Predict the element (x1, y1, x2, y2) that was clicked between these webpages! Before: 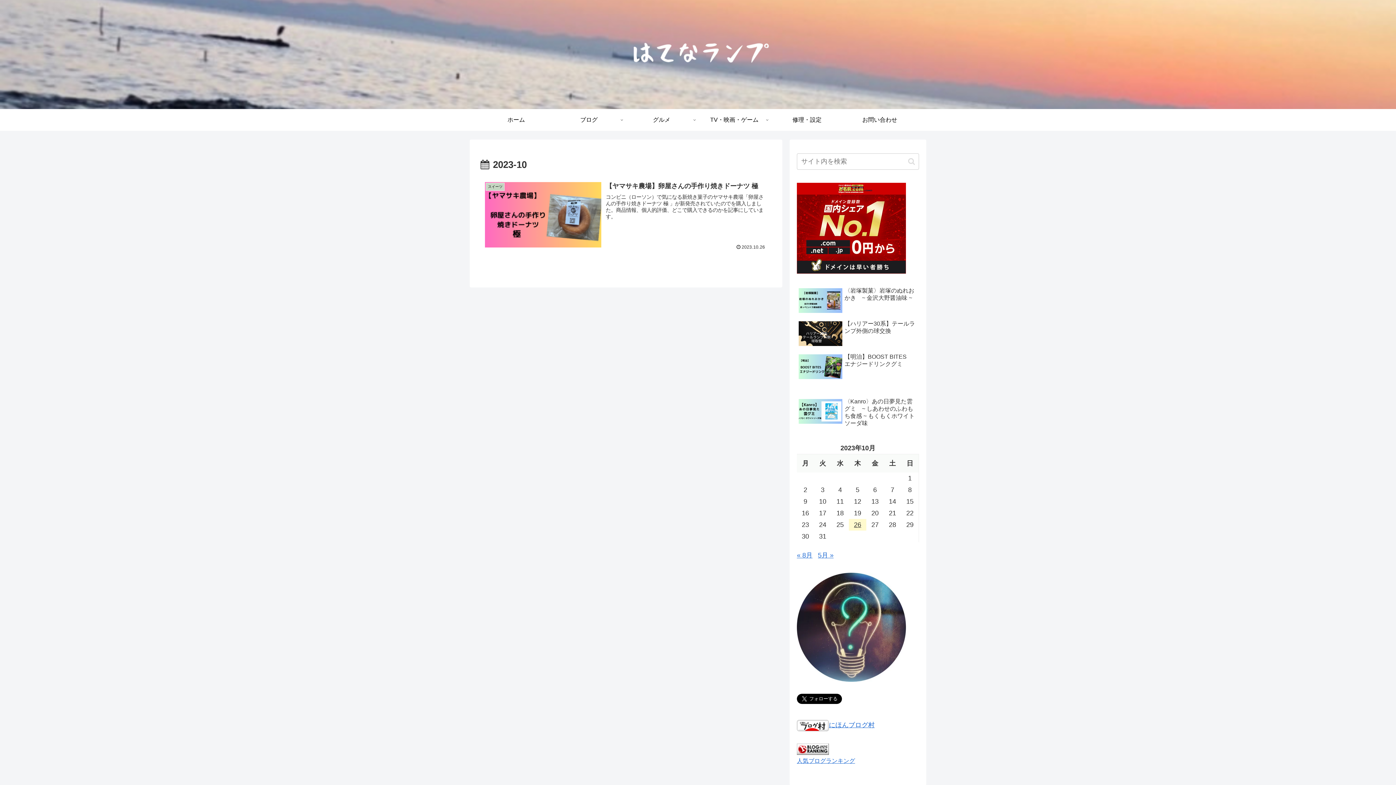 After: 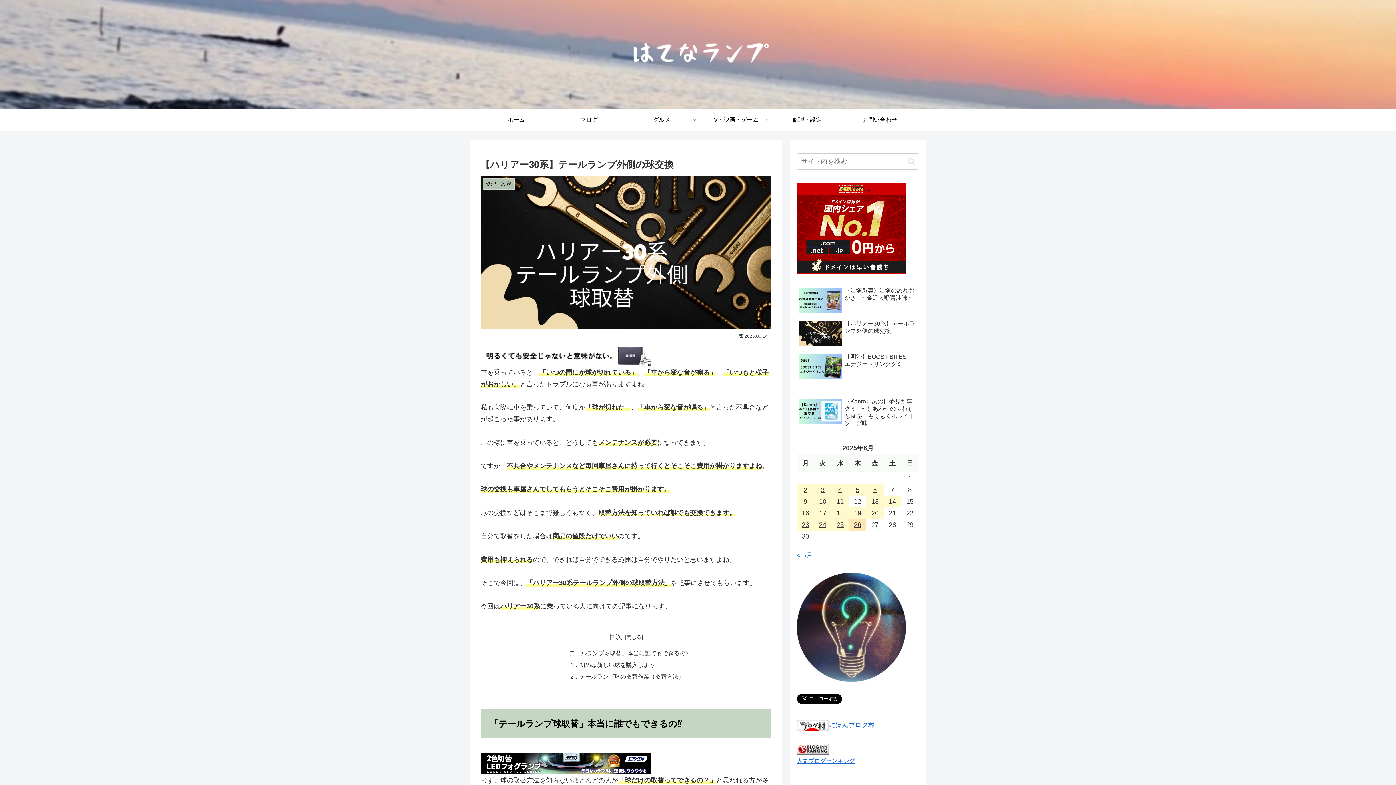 Action: label: 【ハリアー30系】テールランプ外側の球交換 bbox: (797, 318, 919, 350)